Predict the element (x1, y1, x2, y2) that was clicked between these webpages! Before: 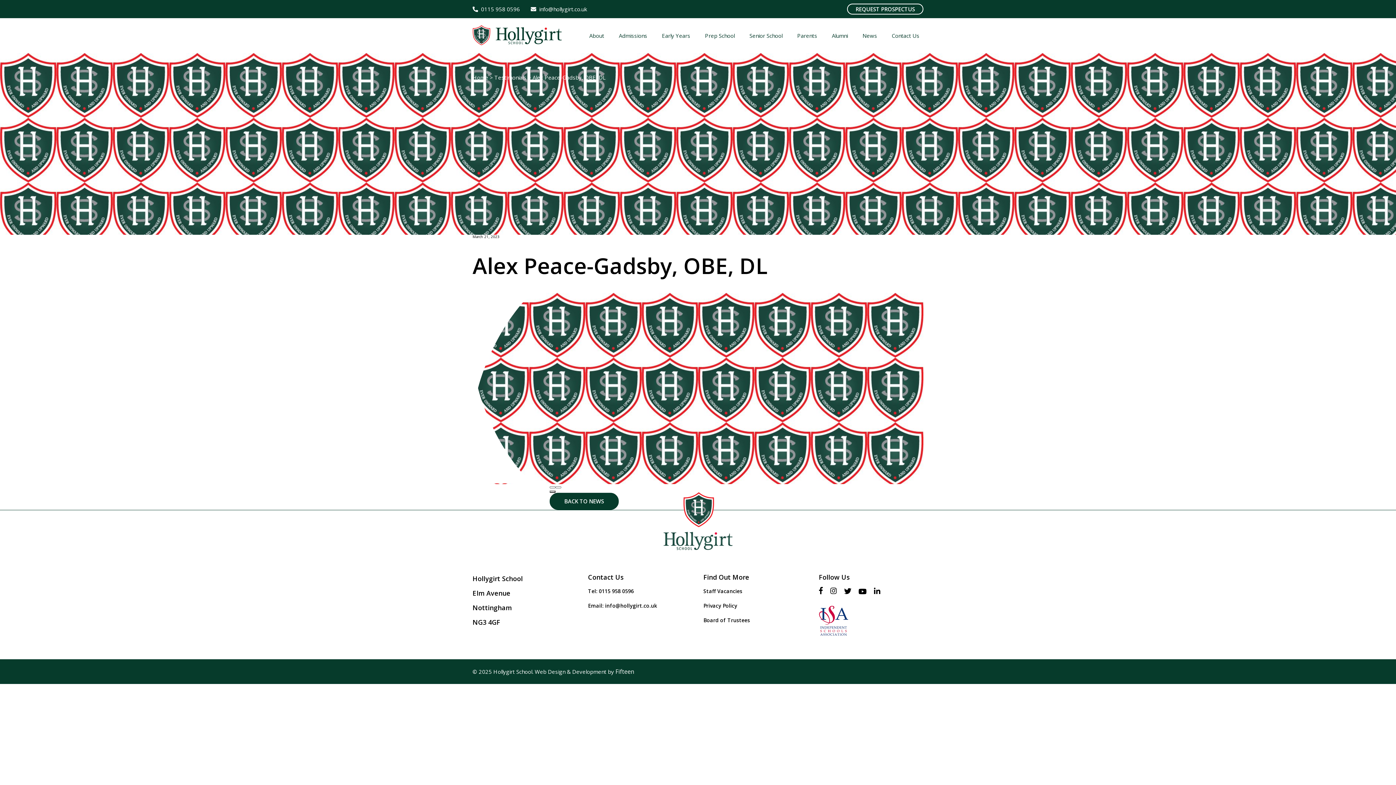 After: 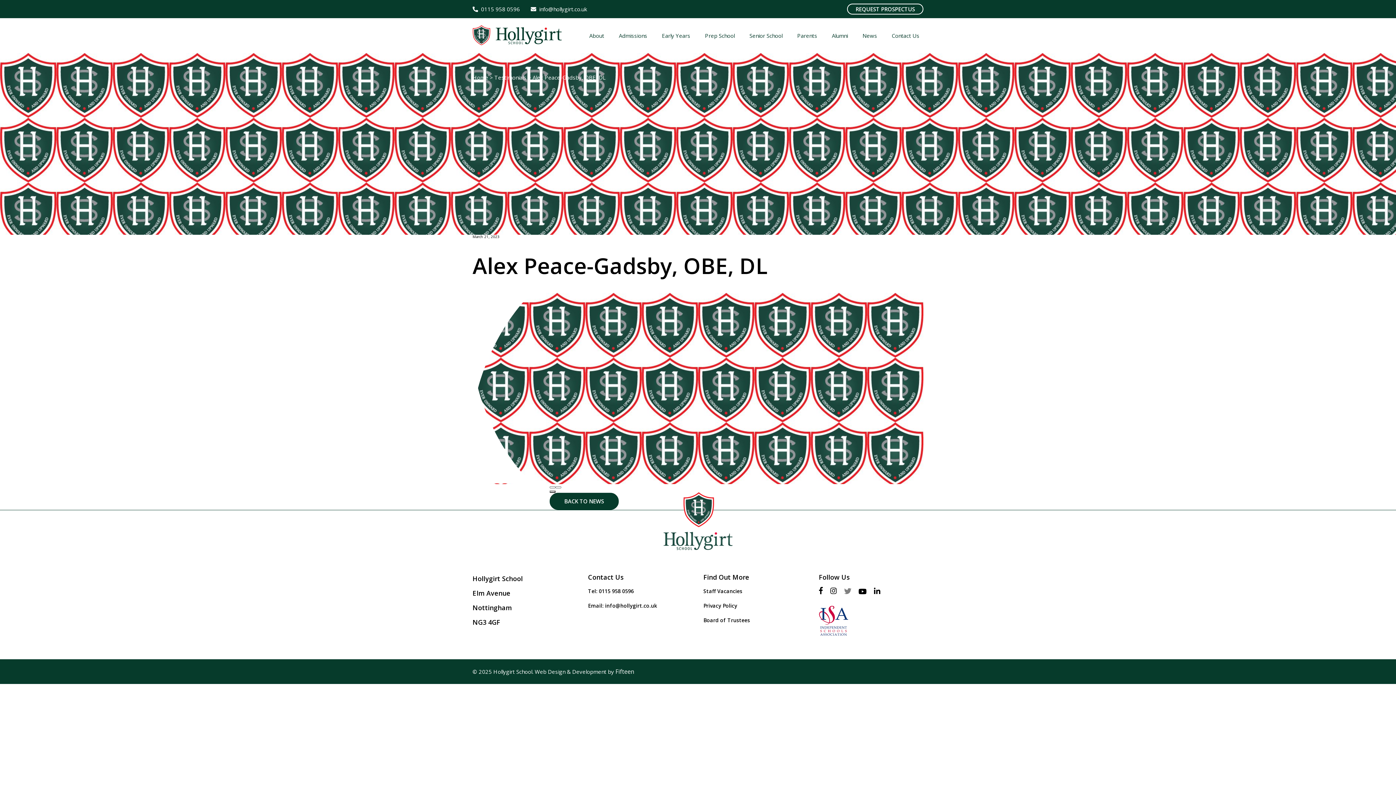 Action: bbox: (840, 588, 855, 595)